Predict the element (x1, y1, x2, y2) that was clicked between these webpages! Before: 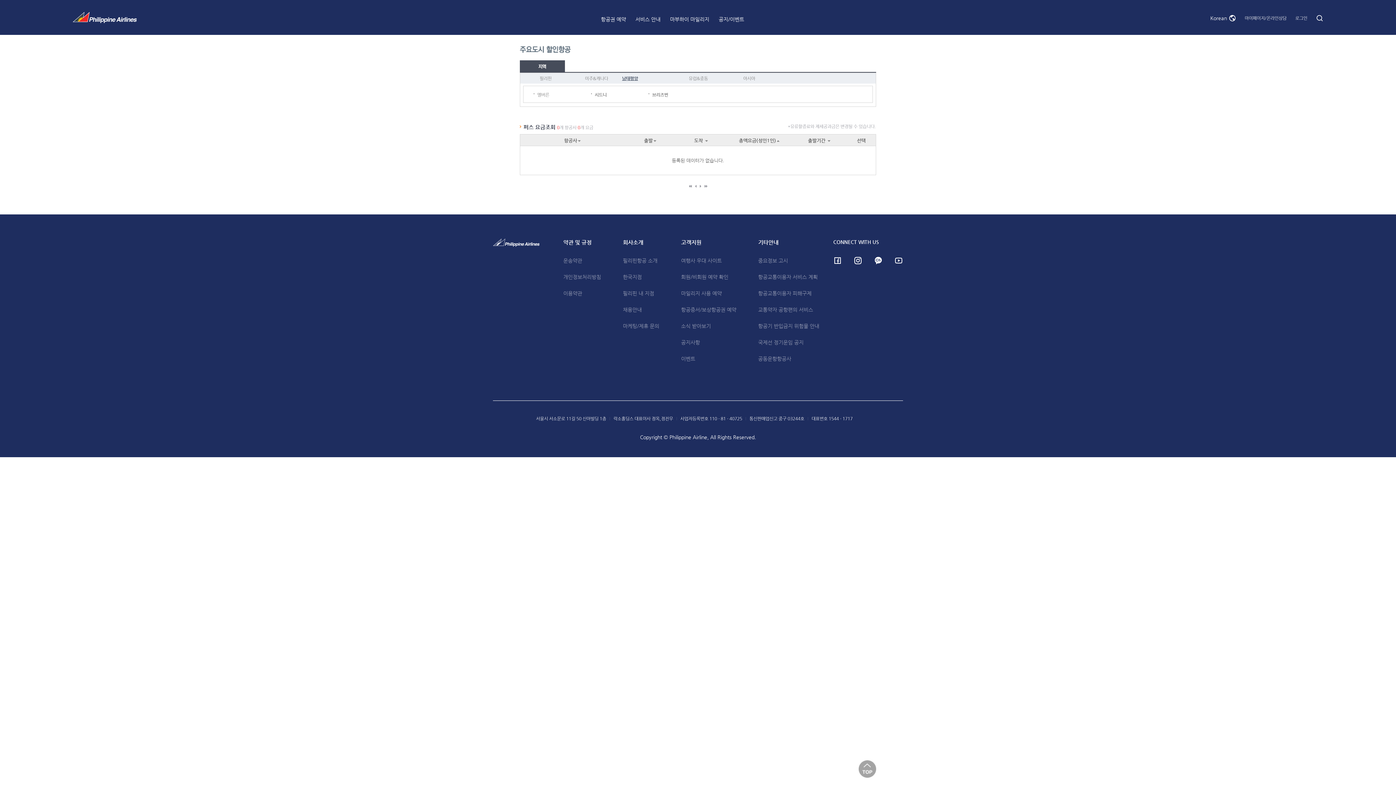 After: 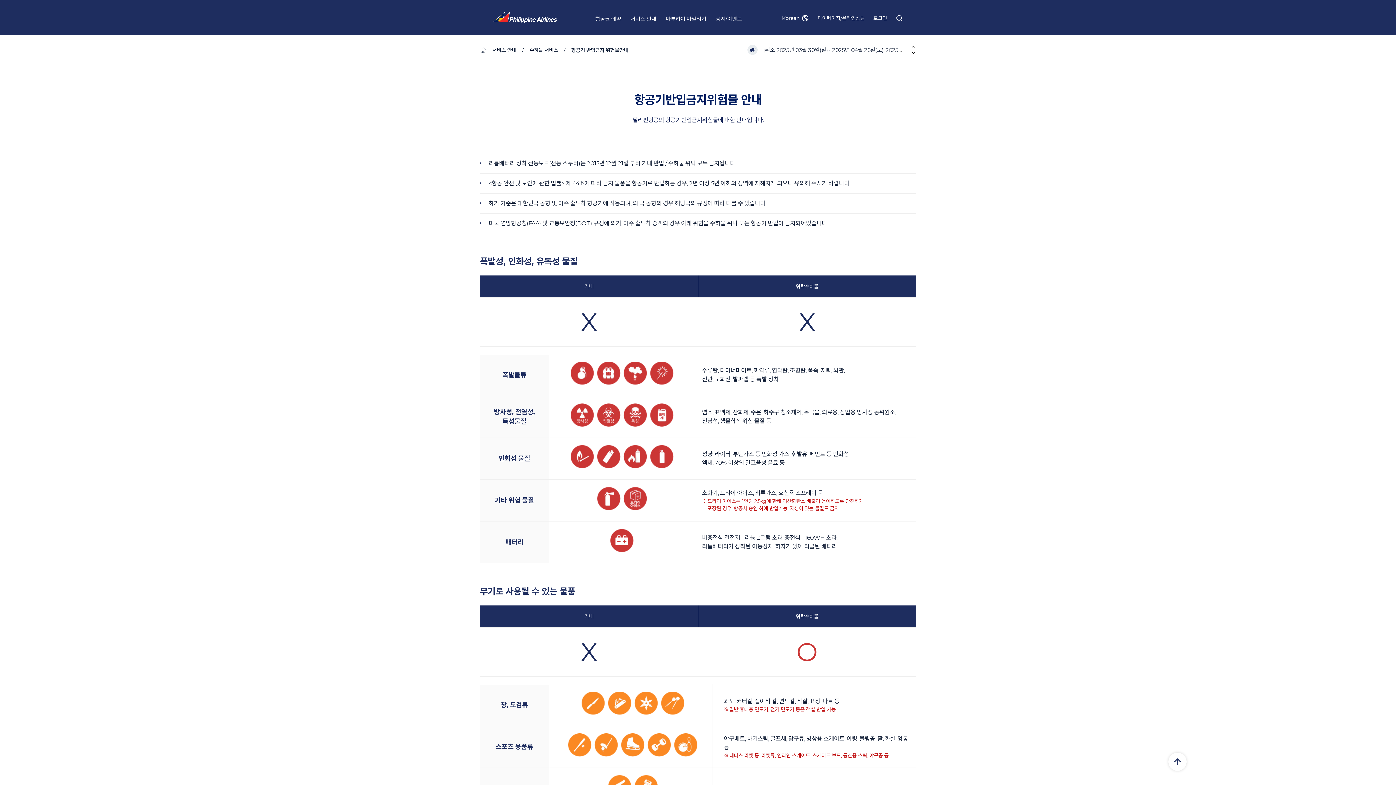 Action: label: 항공기 반입금지 위험물 안내 bbox: (758, 322, 819, 330)